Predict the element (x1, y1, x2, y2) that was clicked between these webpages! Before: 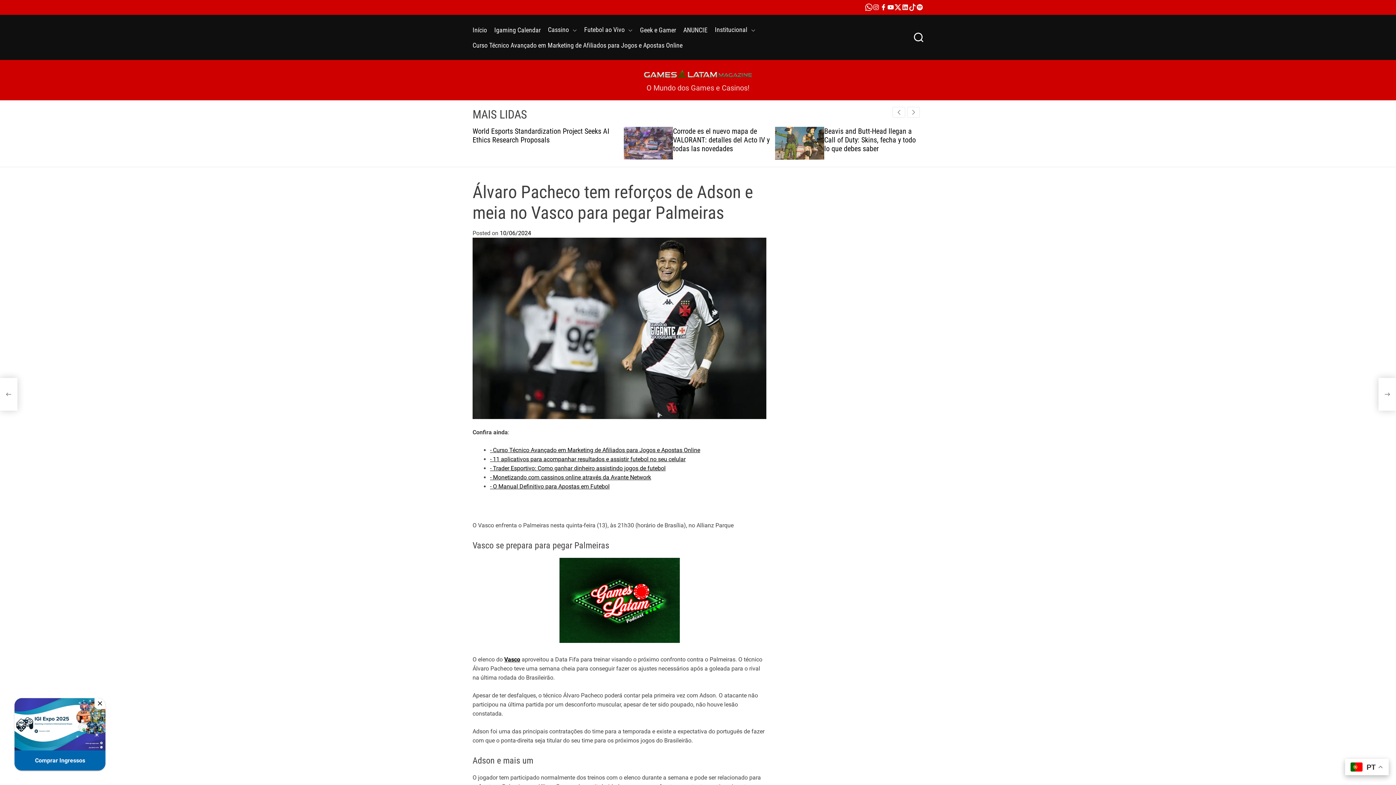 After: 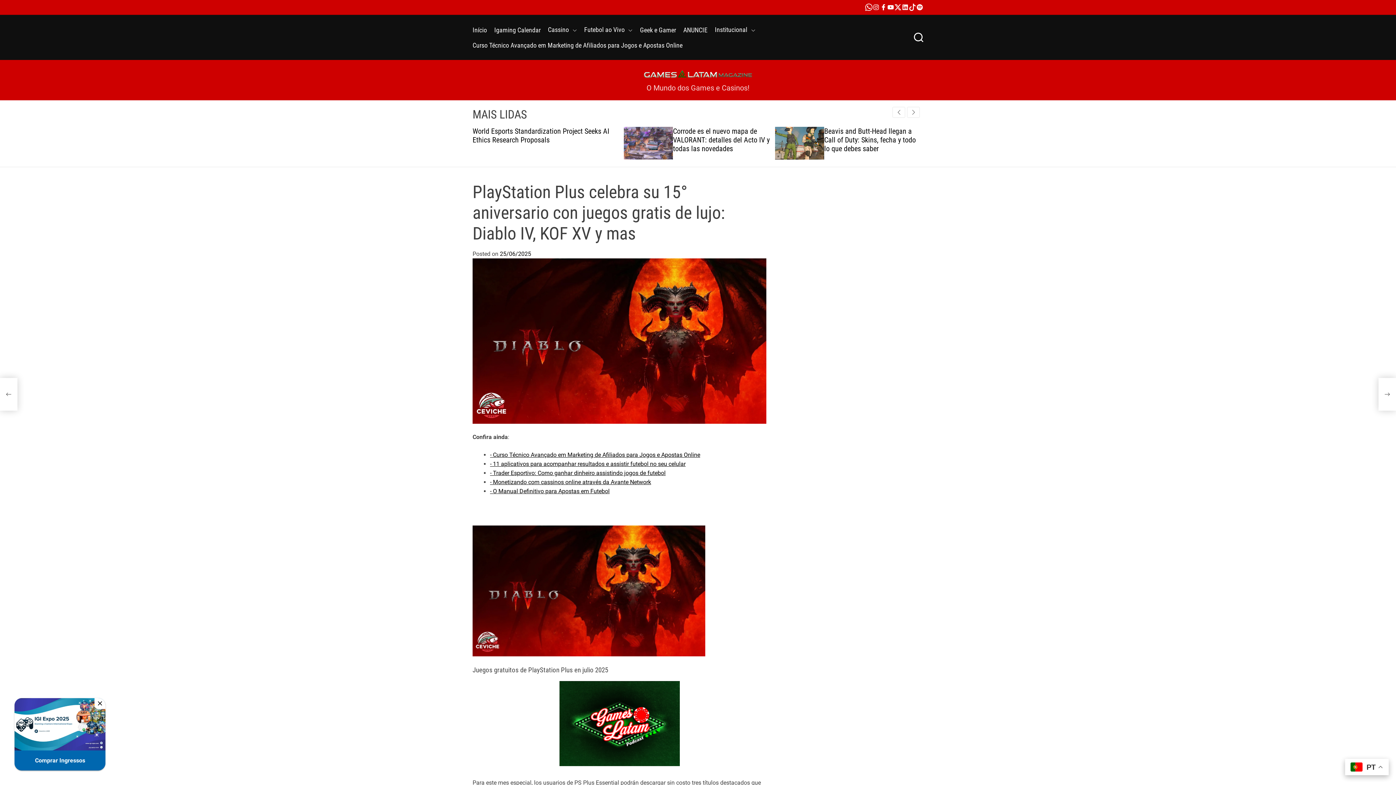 Action: label: PlayStation Plus celebra su 15° aniversario con juegos gratis de lujo: Diablo IV, KOF XV y mas bbox: (521, 127, 614, 153)